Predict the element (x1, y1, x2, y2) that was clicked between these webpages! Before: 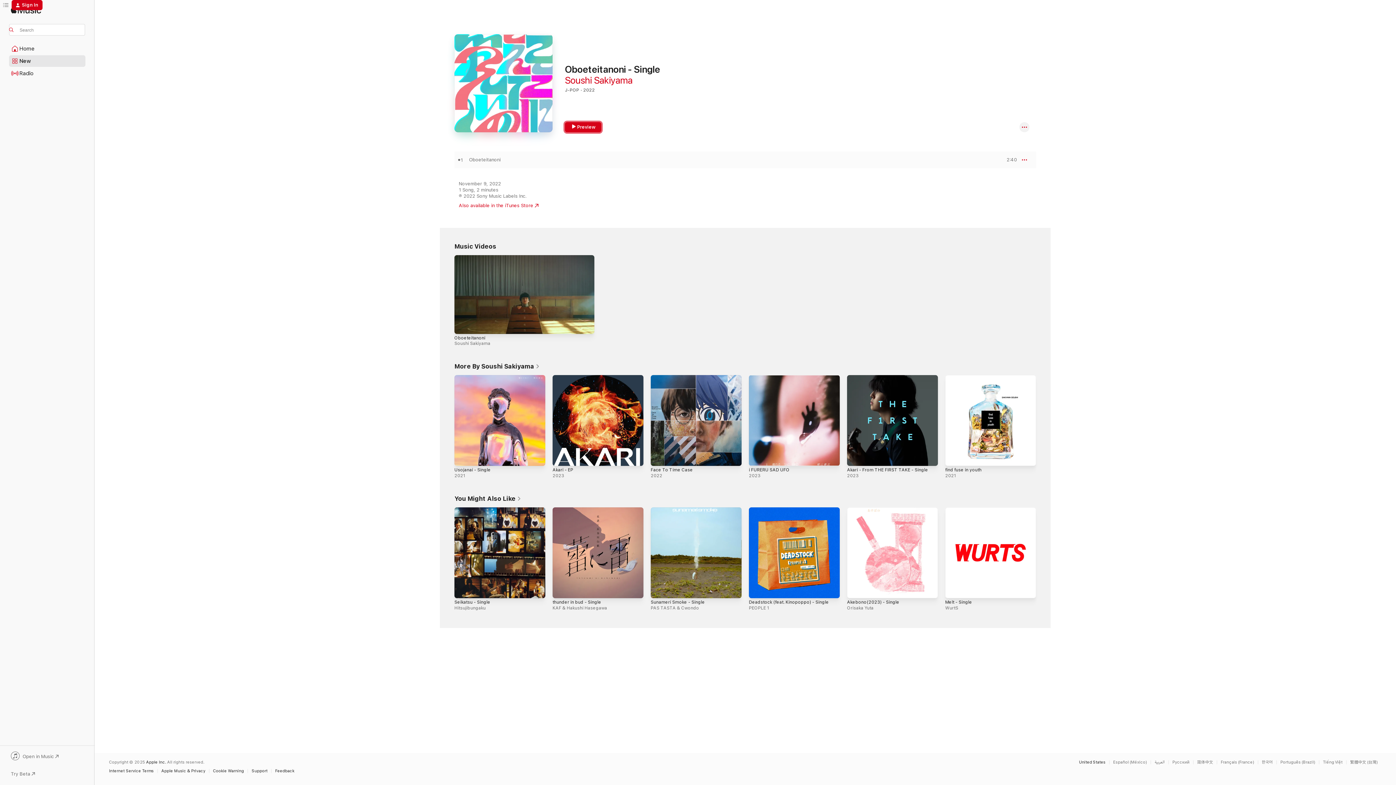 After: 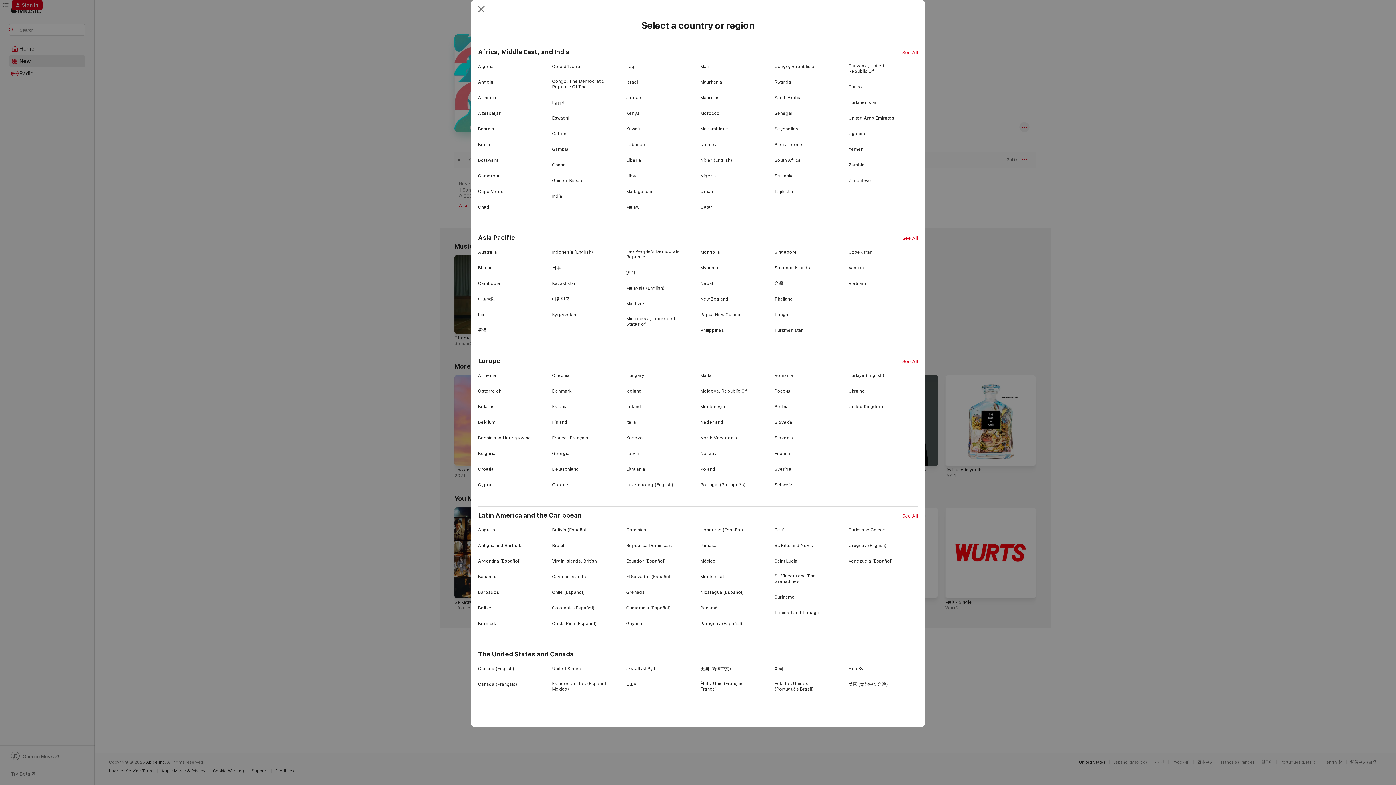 Action: label: United States bbox: (1079, 760, 1105, 764)